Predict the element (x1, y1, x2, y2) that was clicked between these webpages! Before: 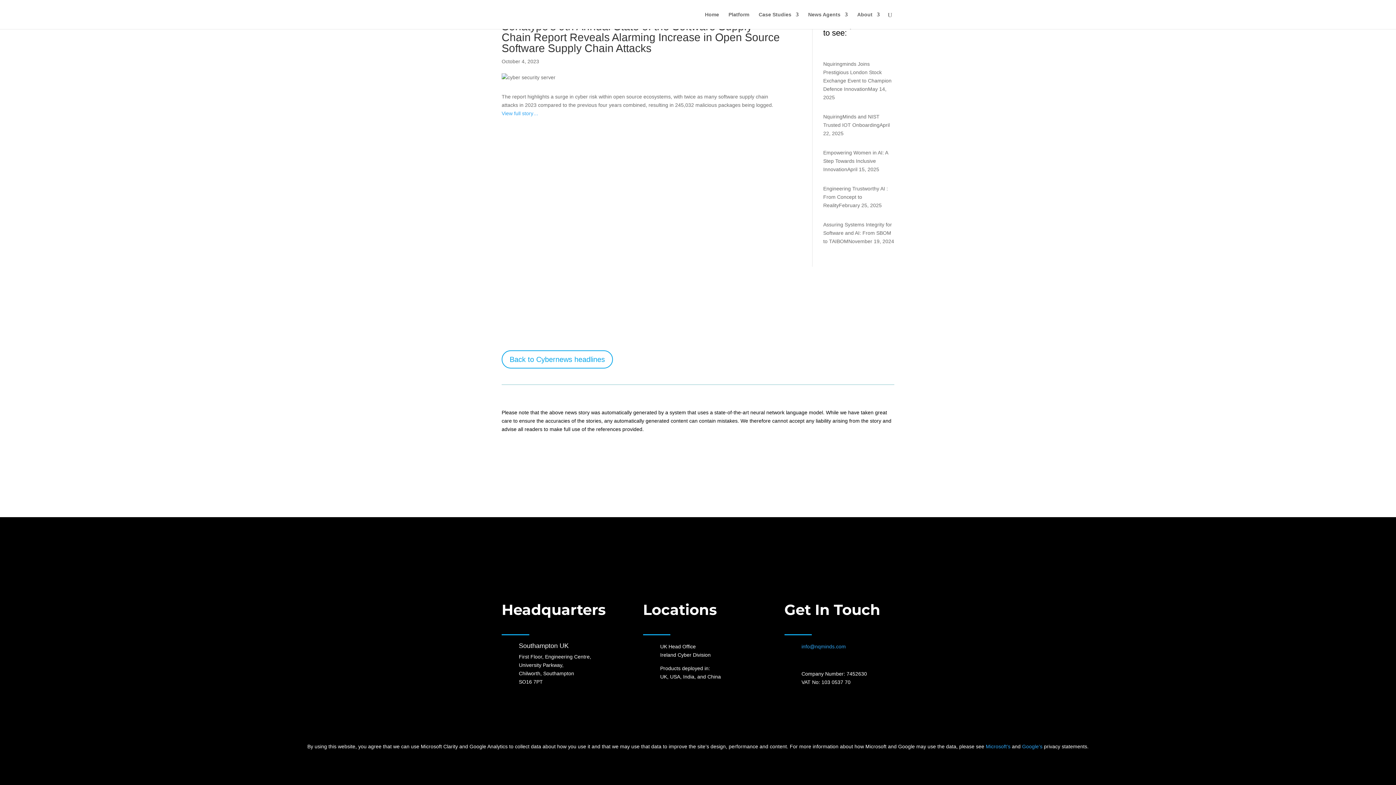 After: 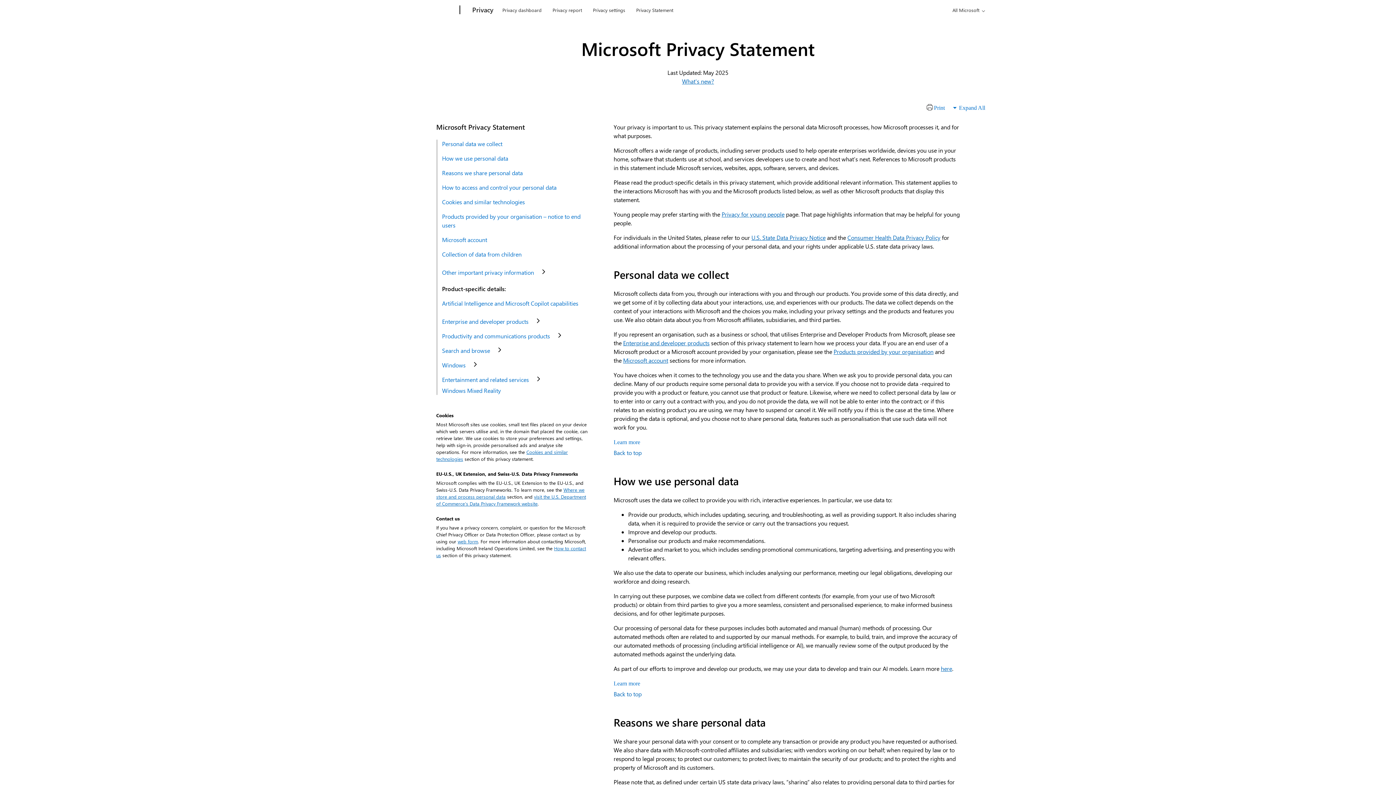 Action: label: Microsoft’s bbox: (986, 743, 1010, 749)